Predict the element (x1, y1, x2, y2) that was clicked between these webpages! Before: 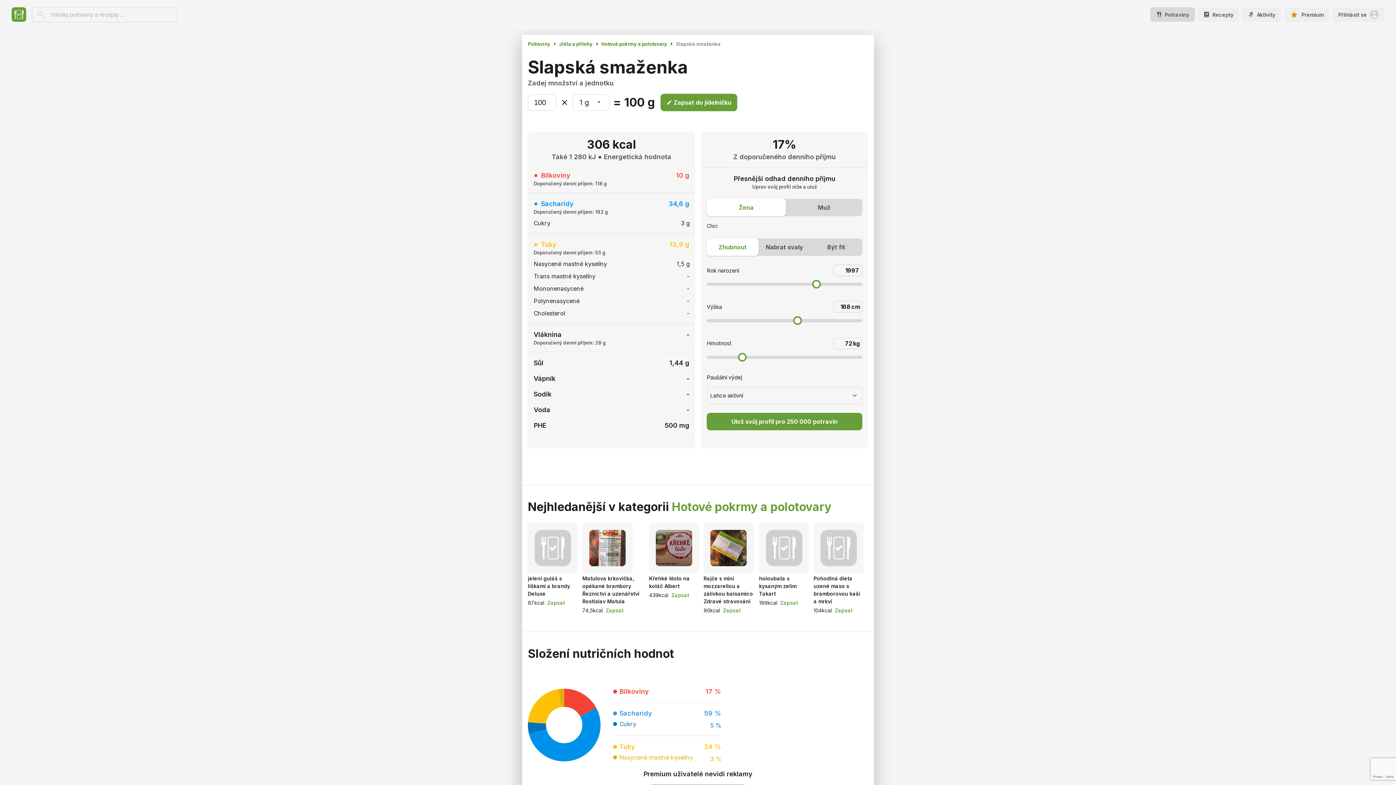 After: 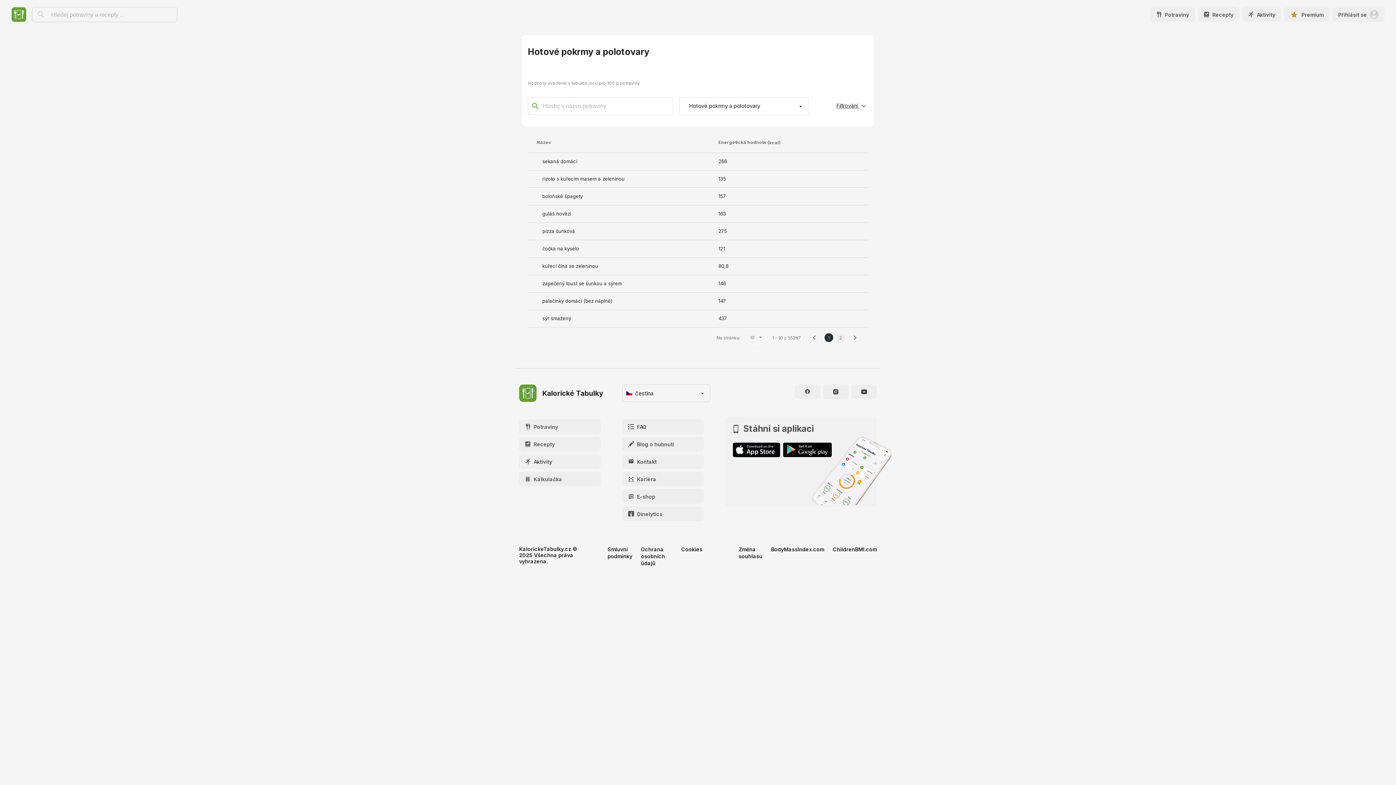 Action: label: Hotové pokrmy a polotovary bbox: (601, 40, 667, 47)